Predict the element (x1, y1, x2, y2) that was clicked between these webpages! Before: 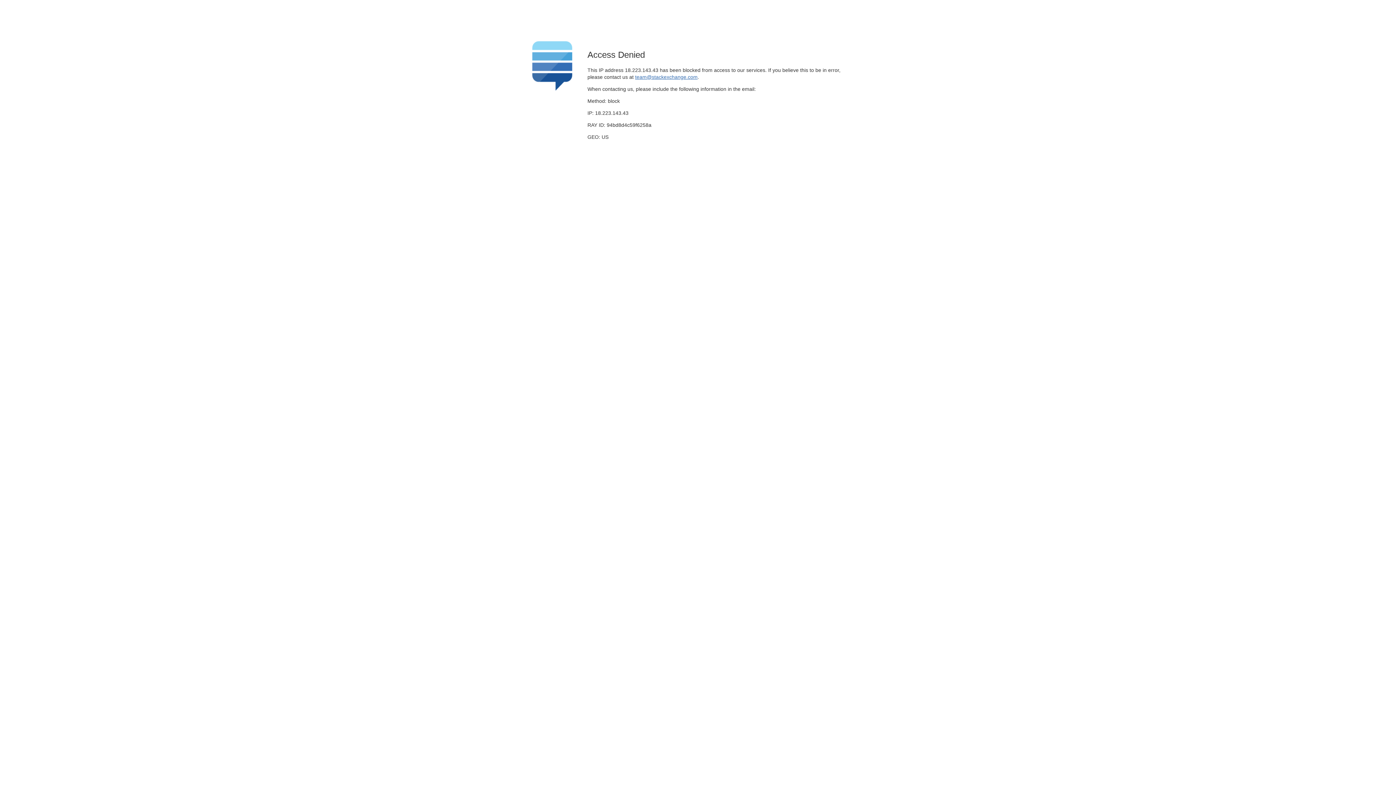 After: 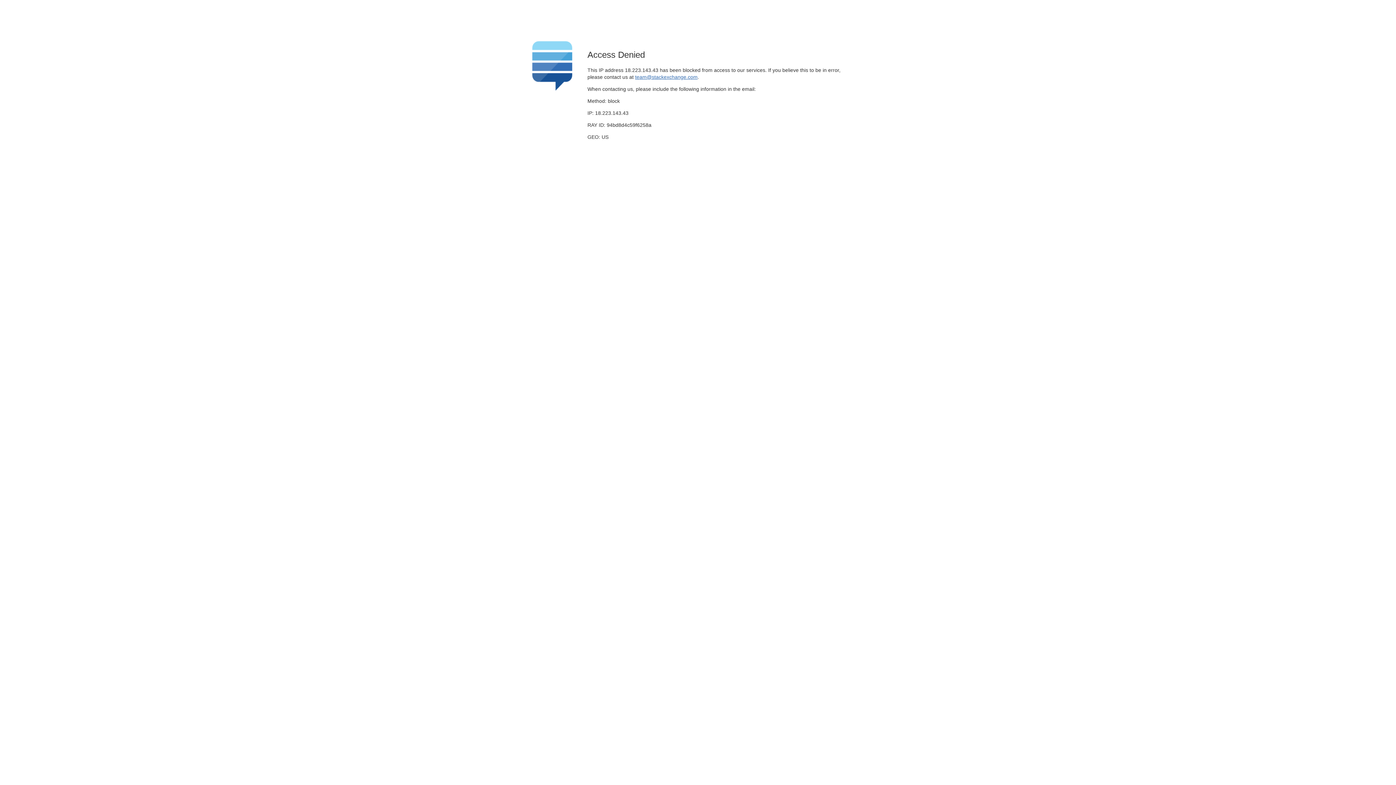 Action: label: team@stackexchange.com bbox: (635, 74, 697, 79)